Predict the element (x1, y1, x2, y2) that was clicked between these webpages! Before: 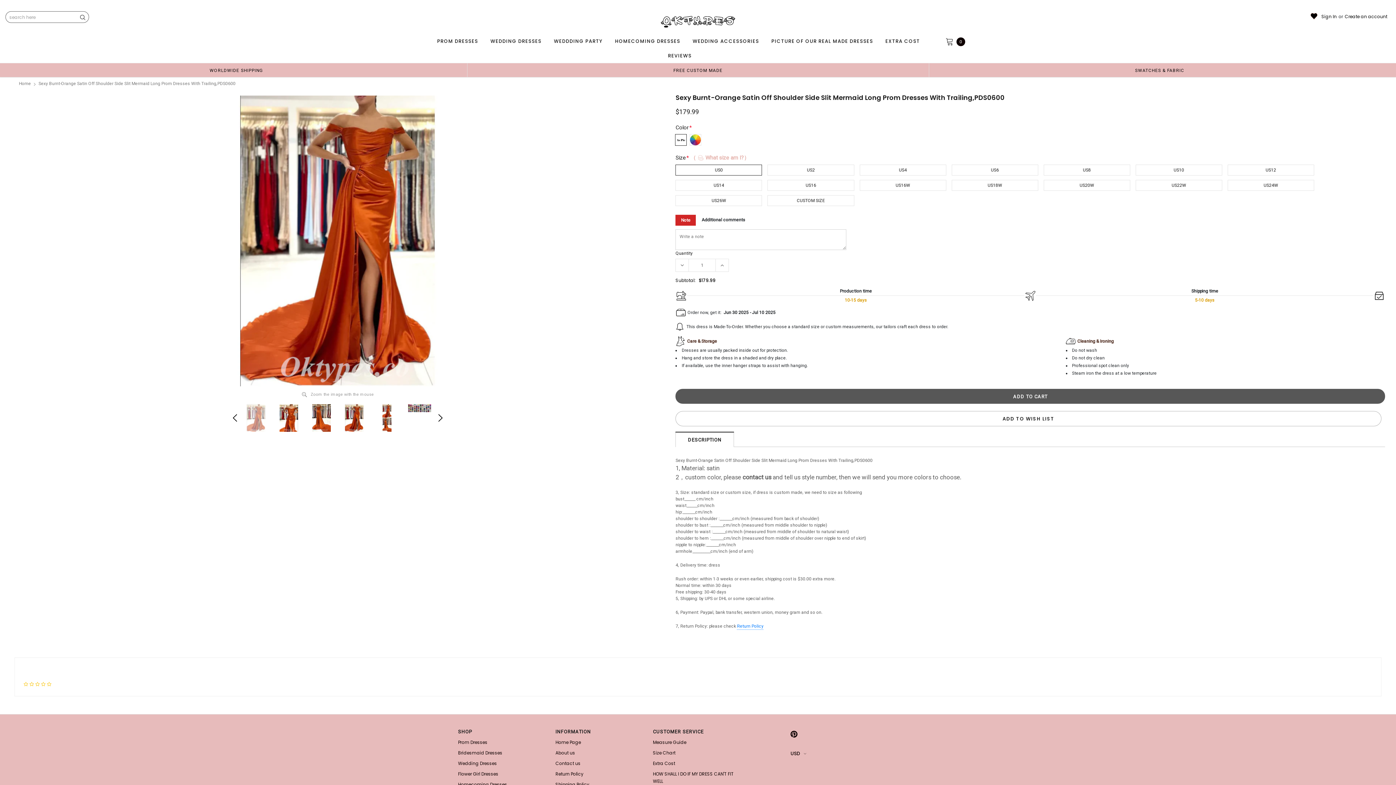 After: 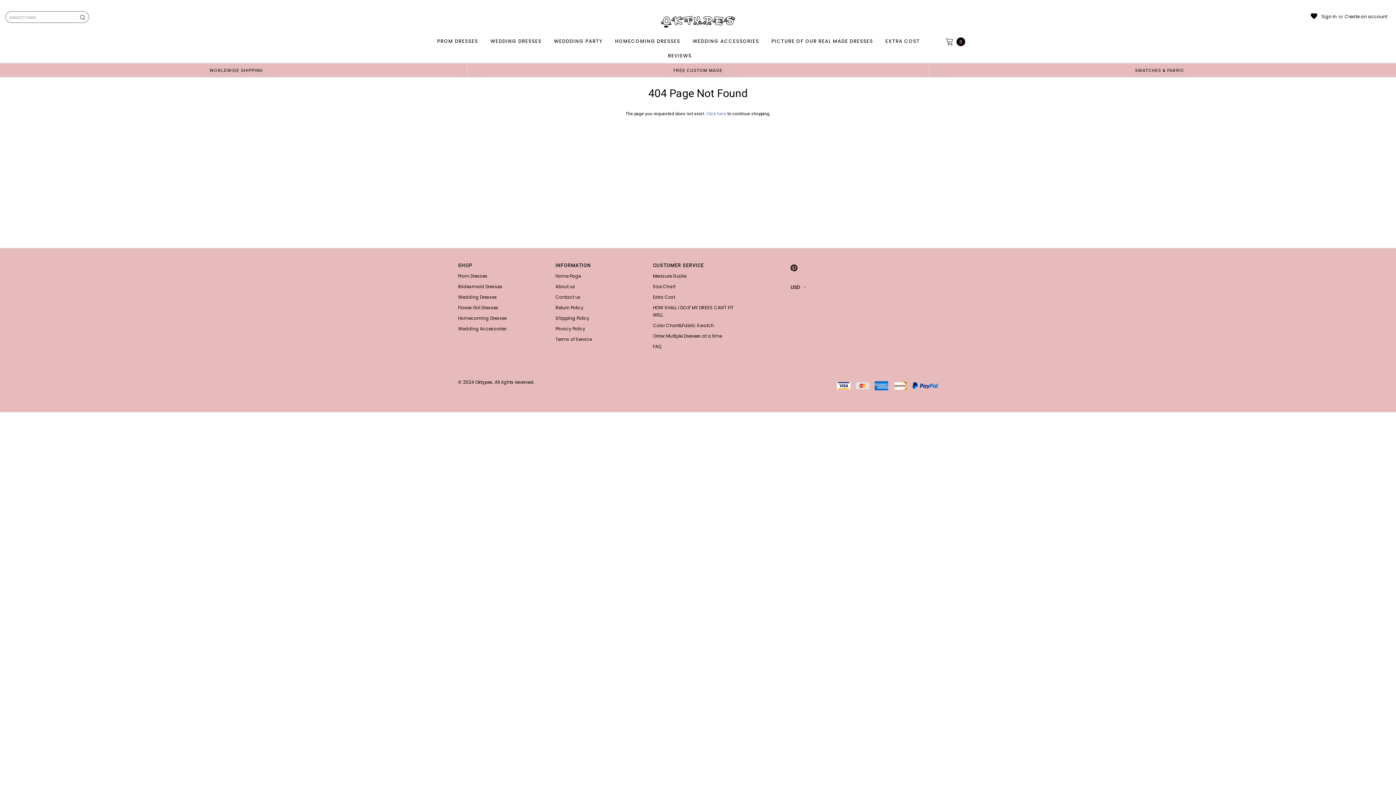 Action: bbox: (1135, 68, 1184, 73) label: SWATCHES & FABRIC